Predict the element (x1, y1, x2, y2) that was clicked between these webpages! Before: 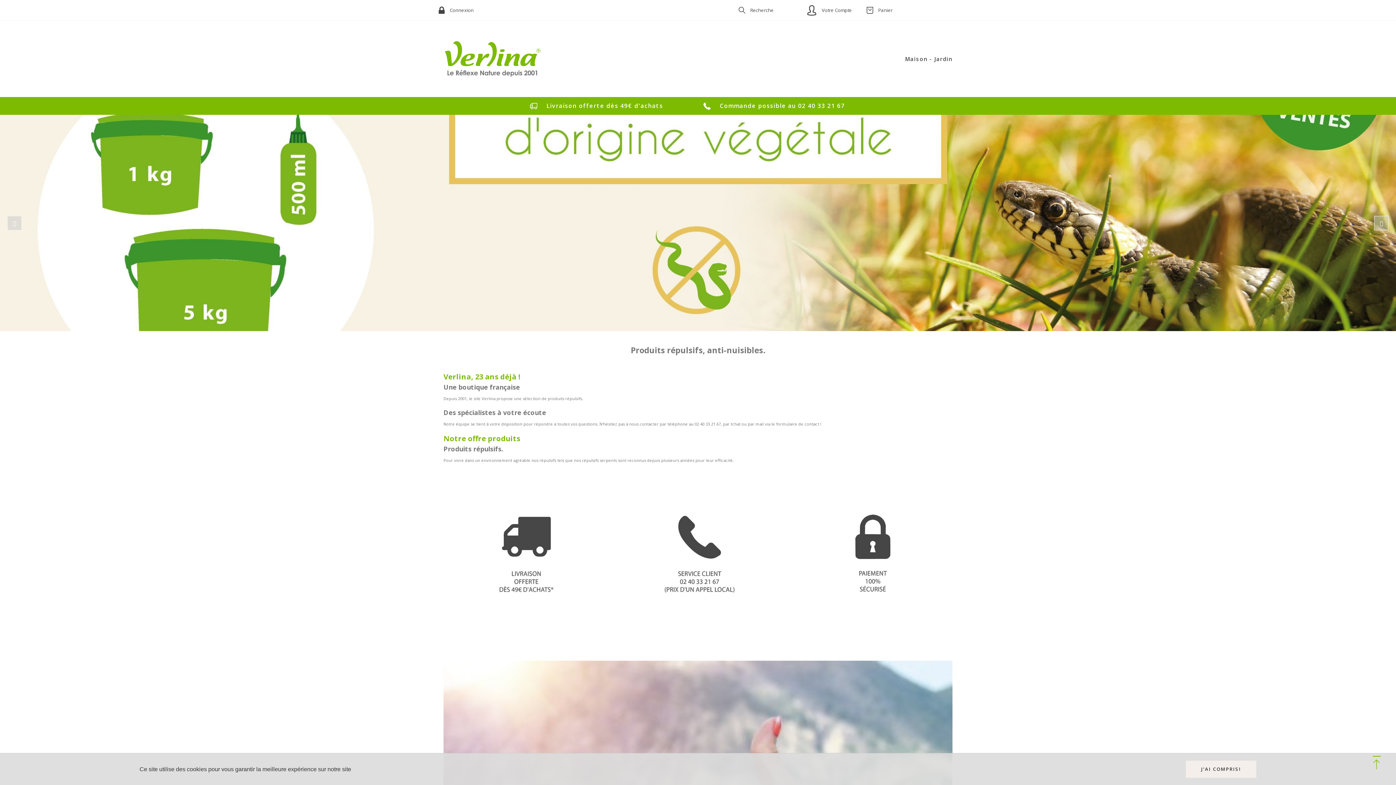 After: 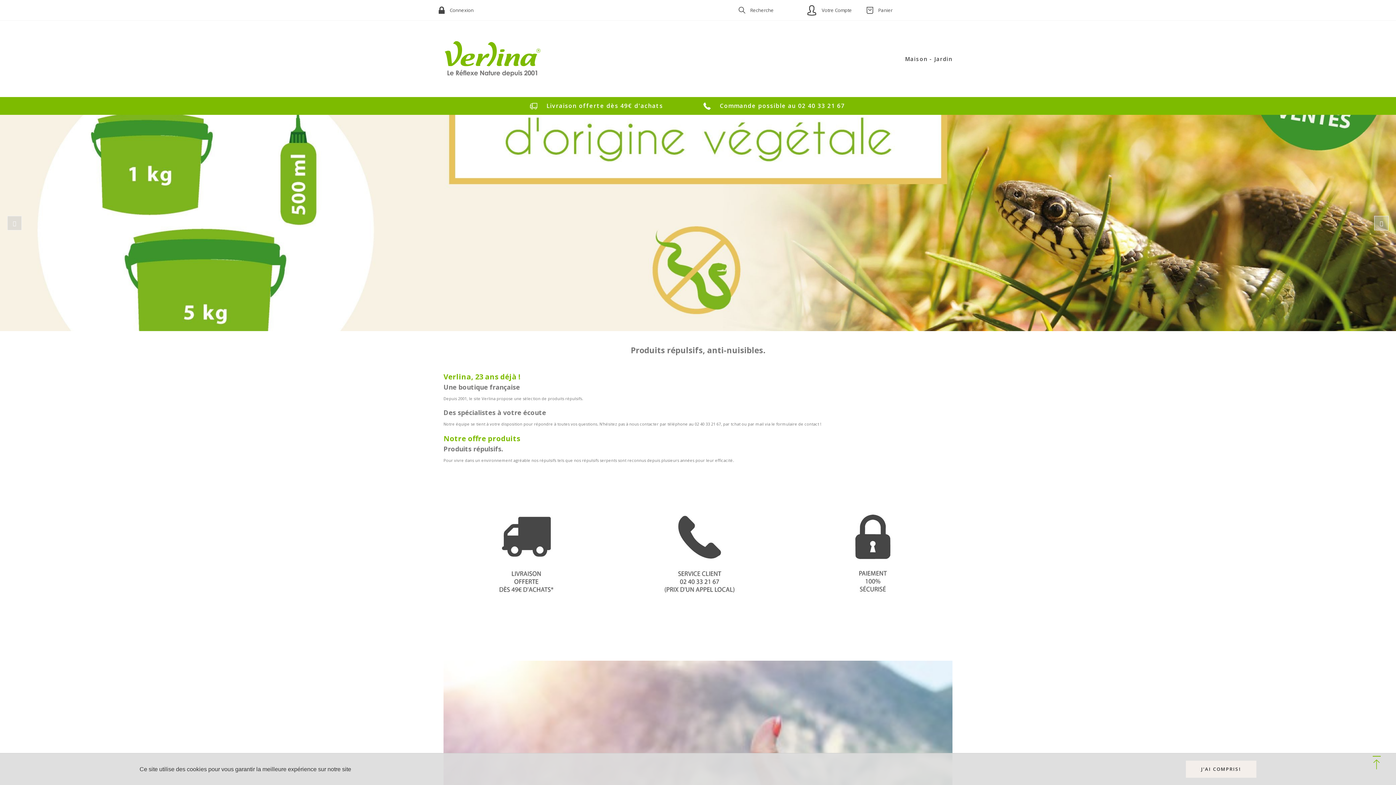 Action: bbox: (438, 37, 547, 80)